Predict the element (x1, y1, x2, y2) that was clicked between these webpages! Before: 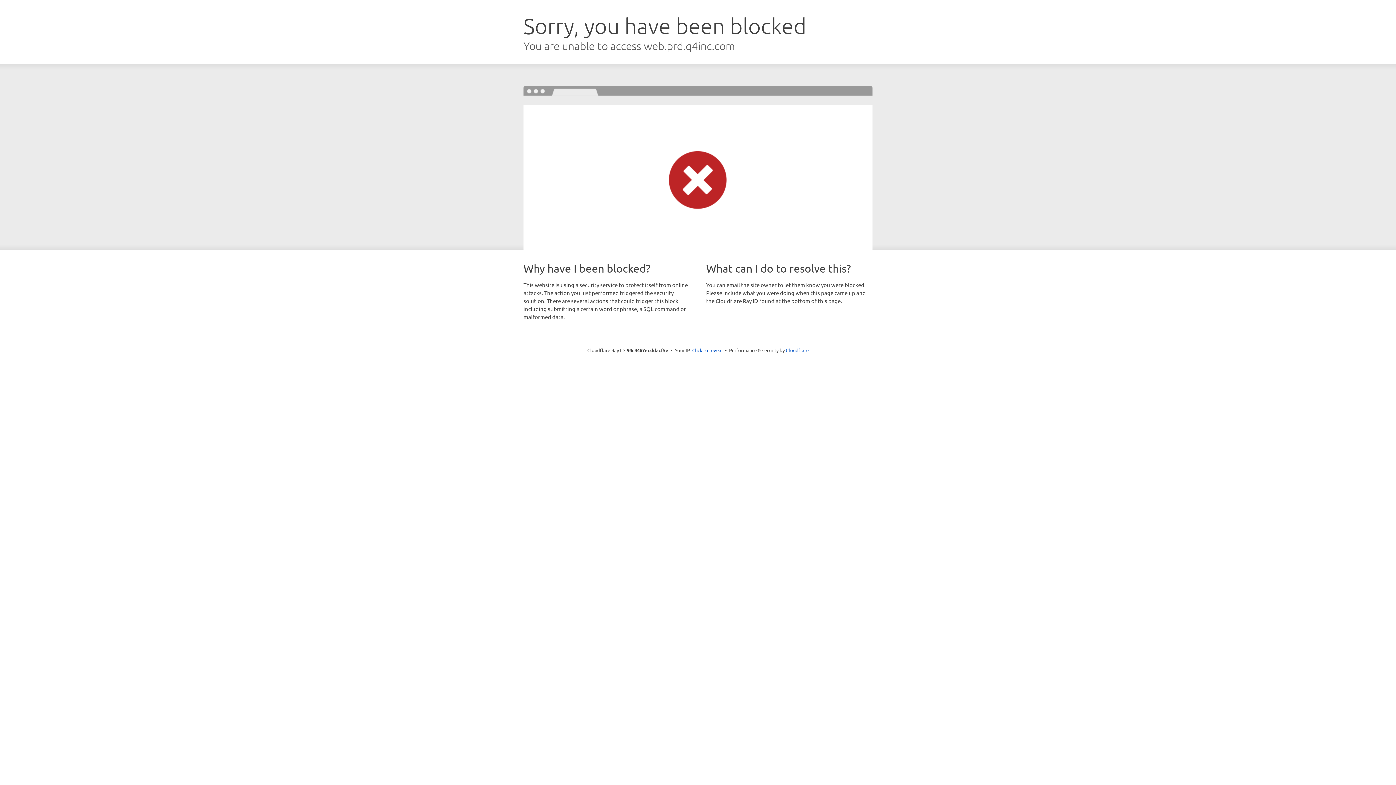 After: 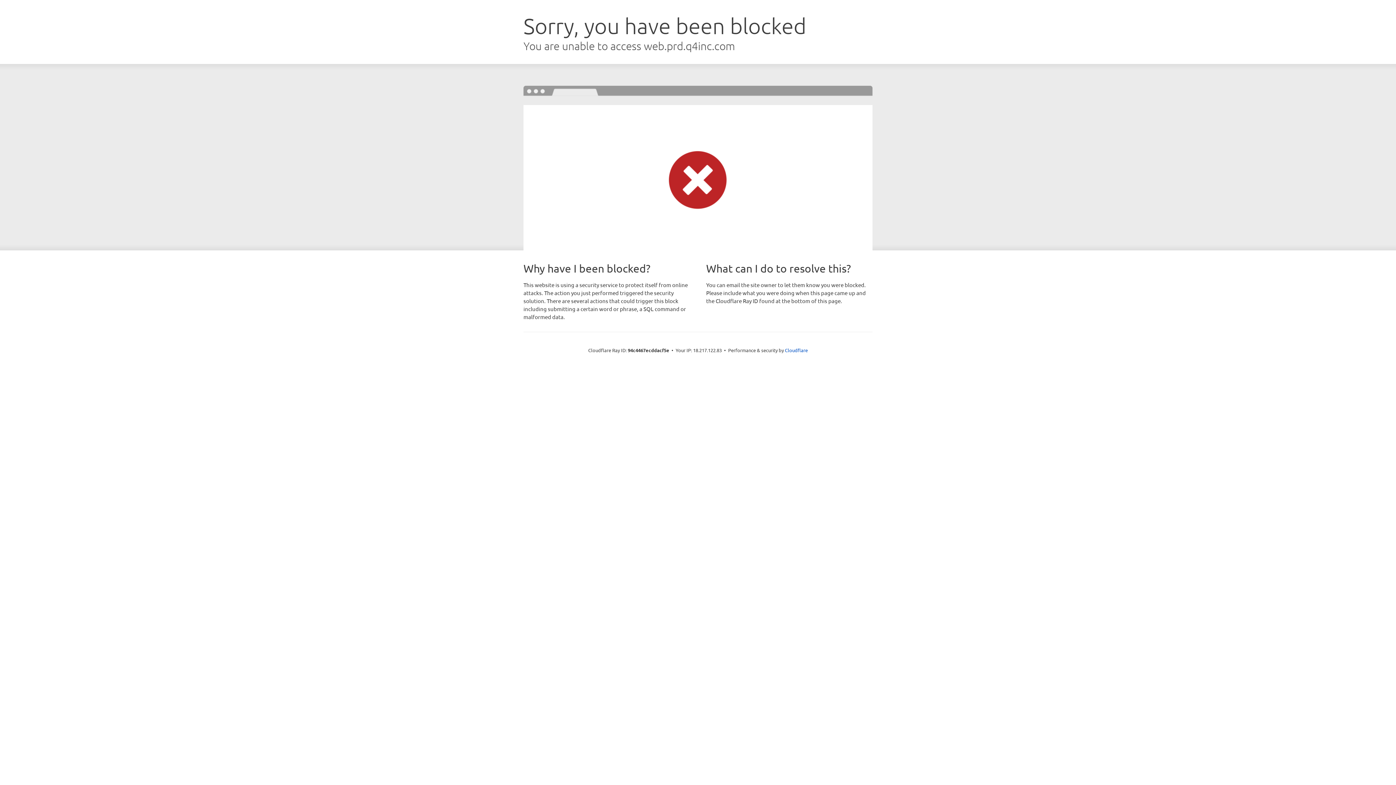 Action: bbox: (692, 346, 722, 353) label: Click to reveal